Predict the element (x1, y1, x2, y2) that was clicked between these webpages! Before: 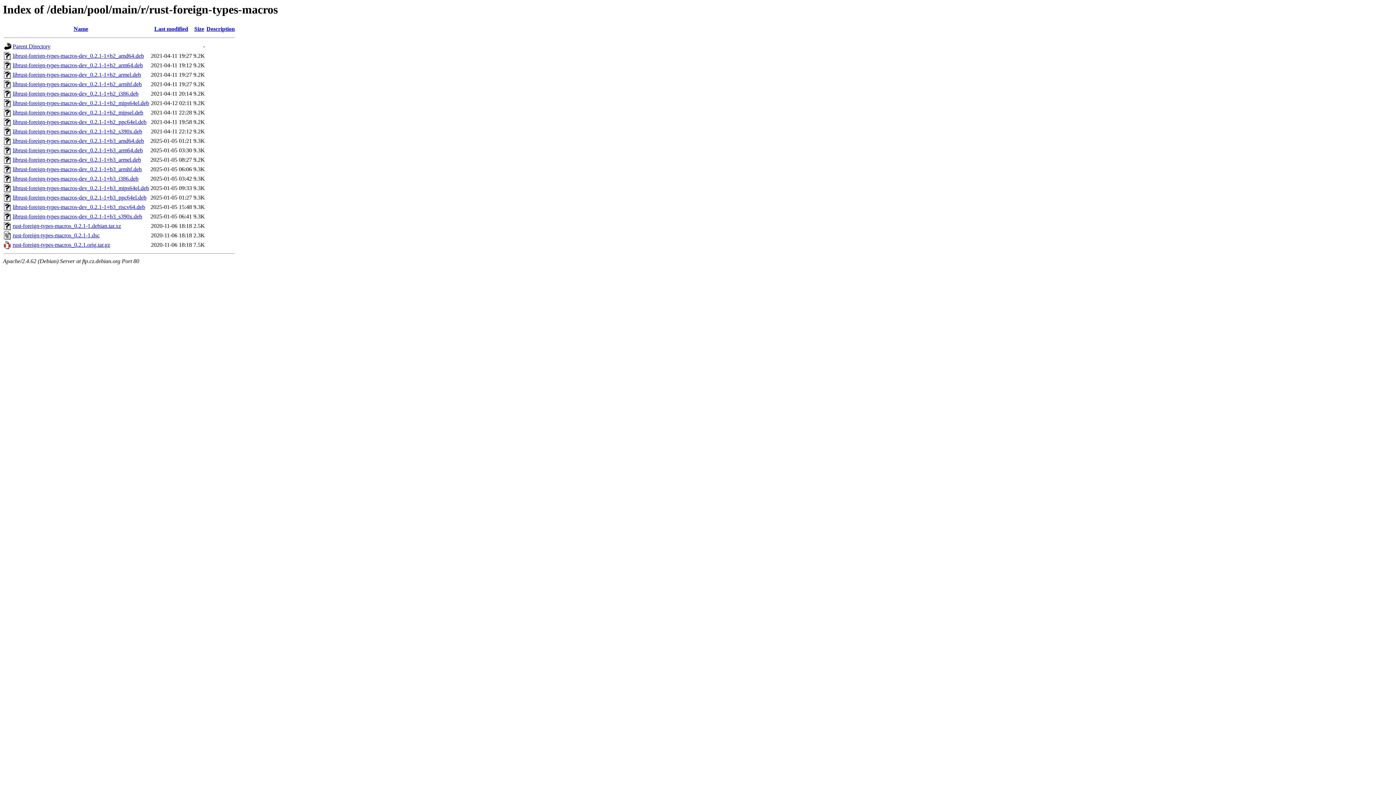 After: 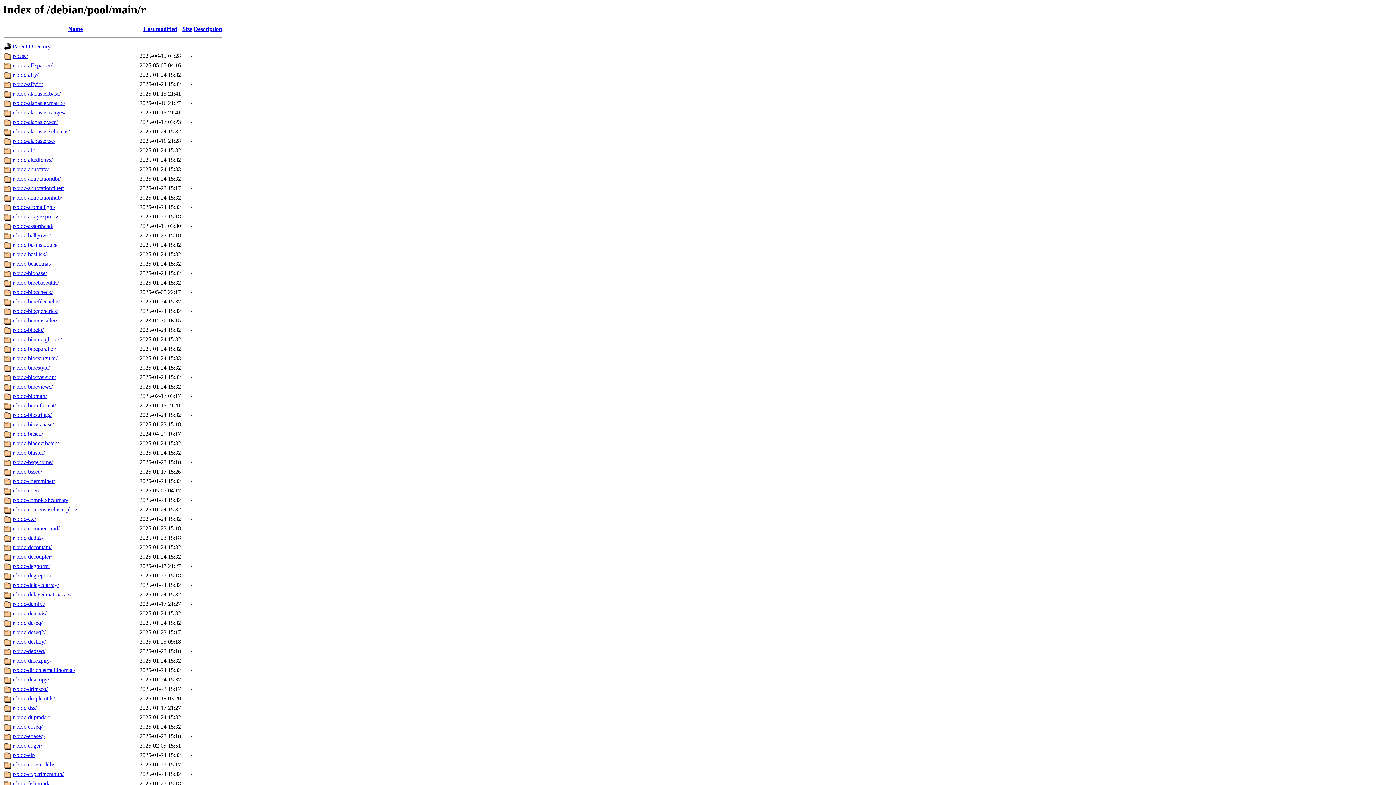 Action: label: Parent Directory bbox: (12, 43, 50, 49)